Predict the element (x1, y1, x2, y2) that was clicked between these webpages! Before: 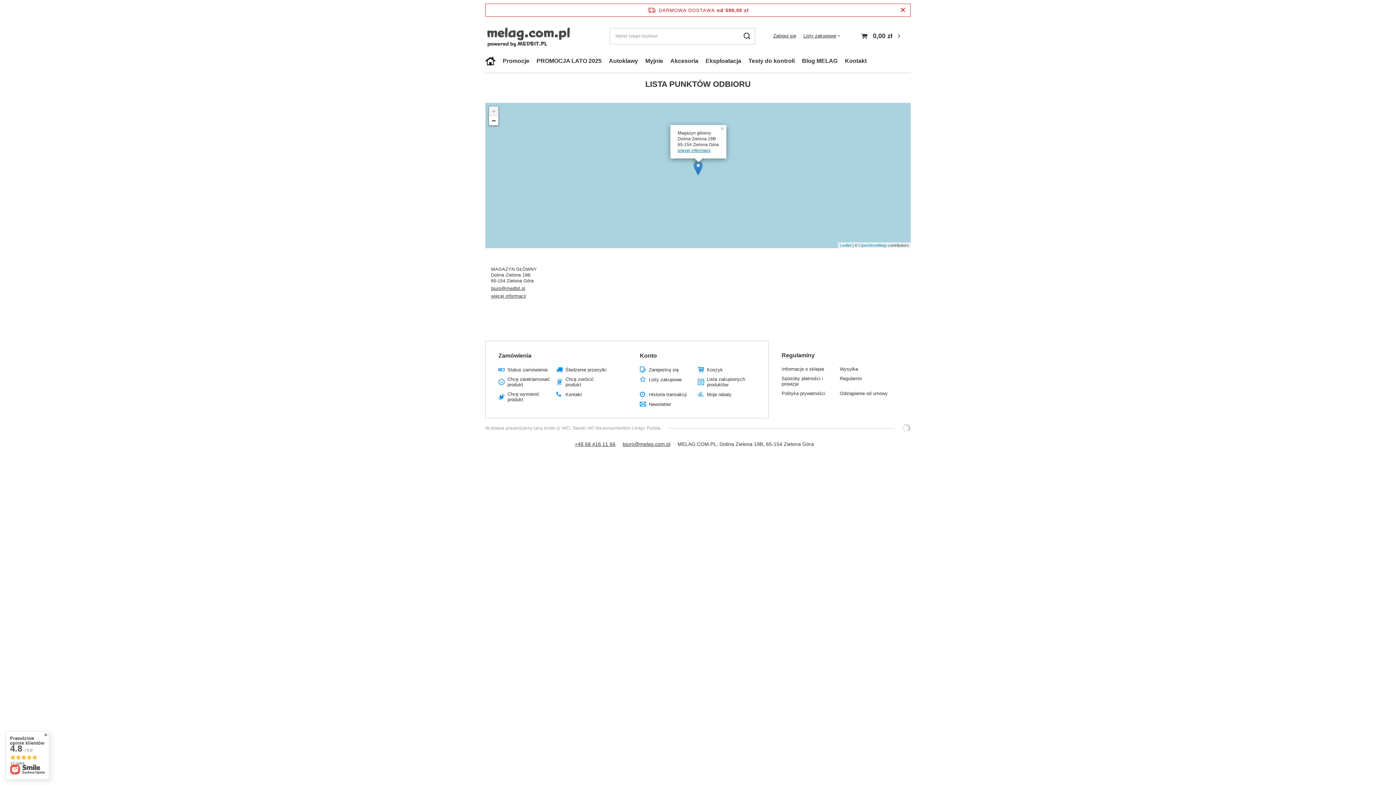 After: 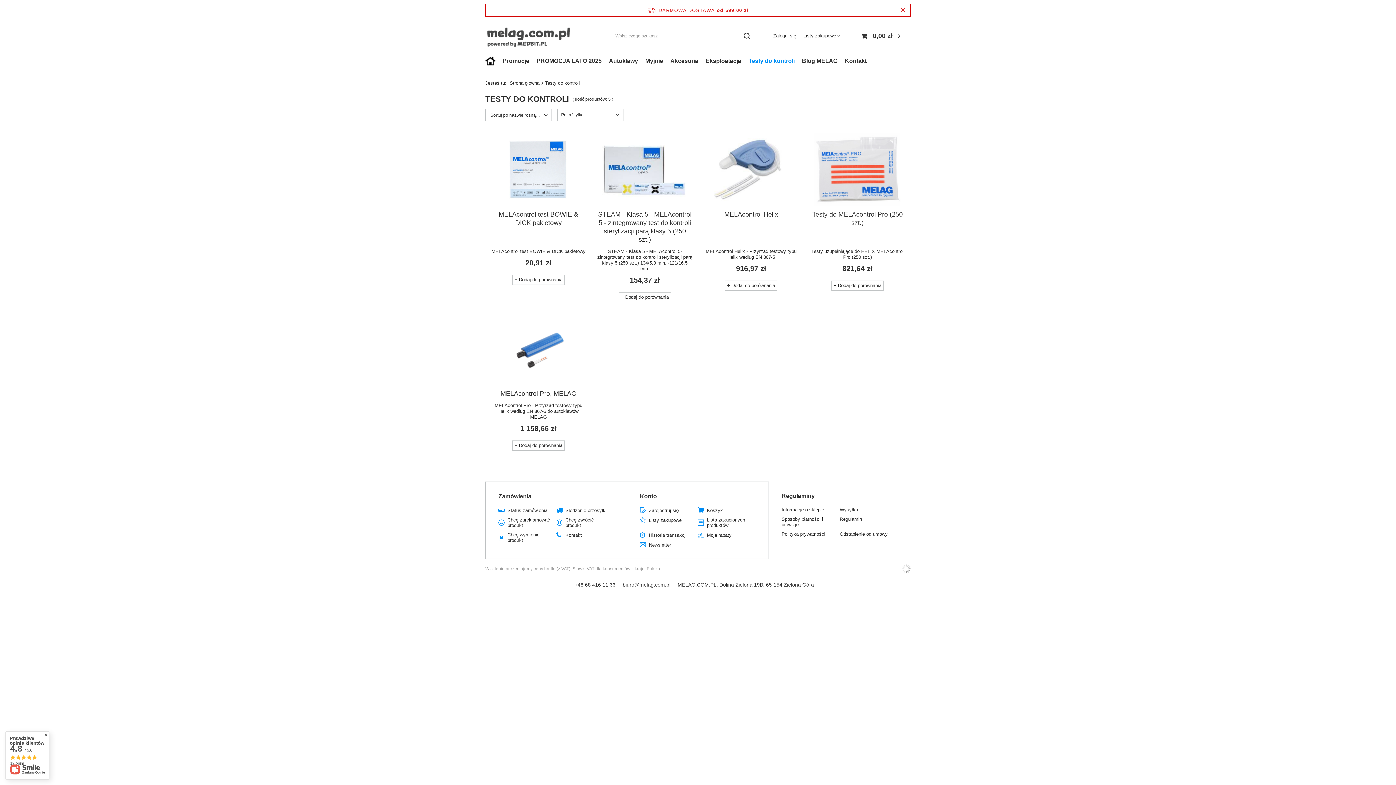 Action: label: Testy do kontroli bbox: (745, 55, 798, 67)